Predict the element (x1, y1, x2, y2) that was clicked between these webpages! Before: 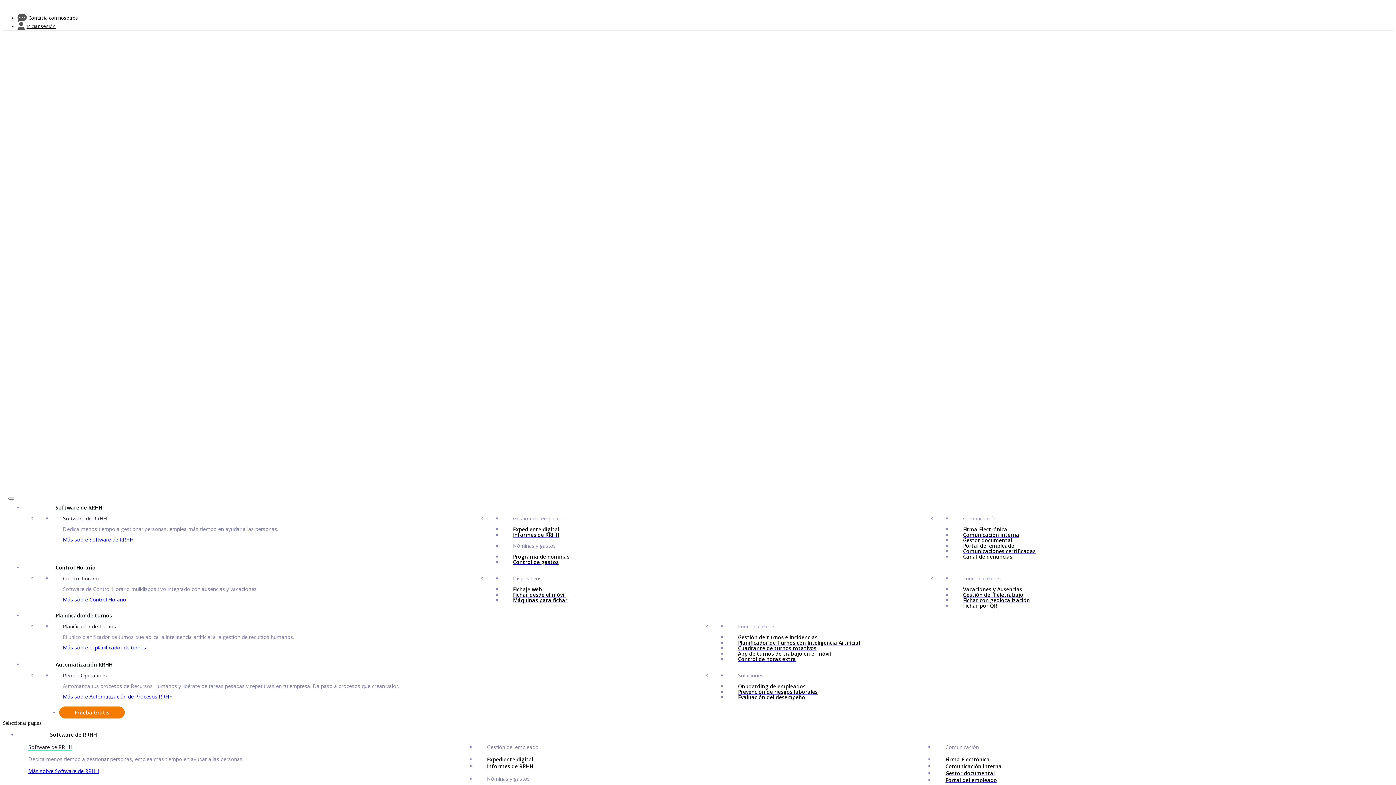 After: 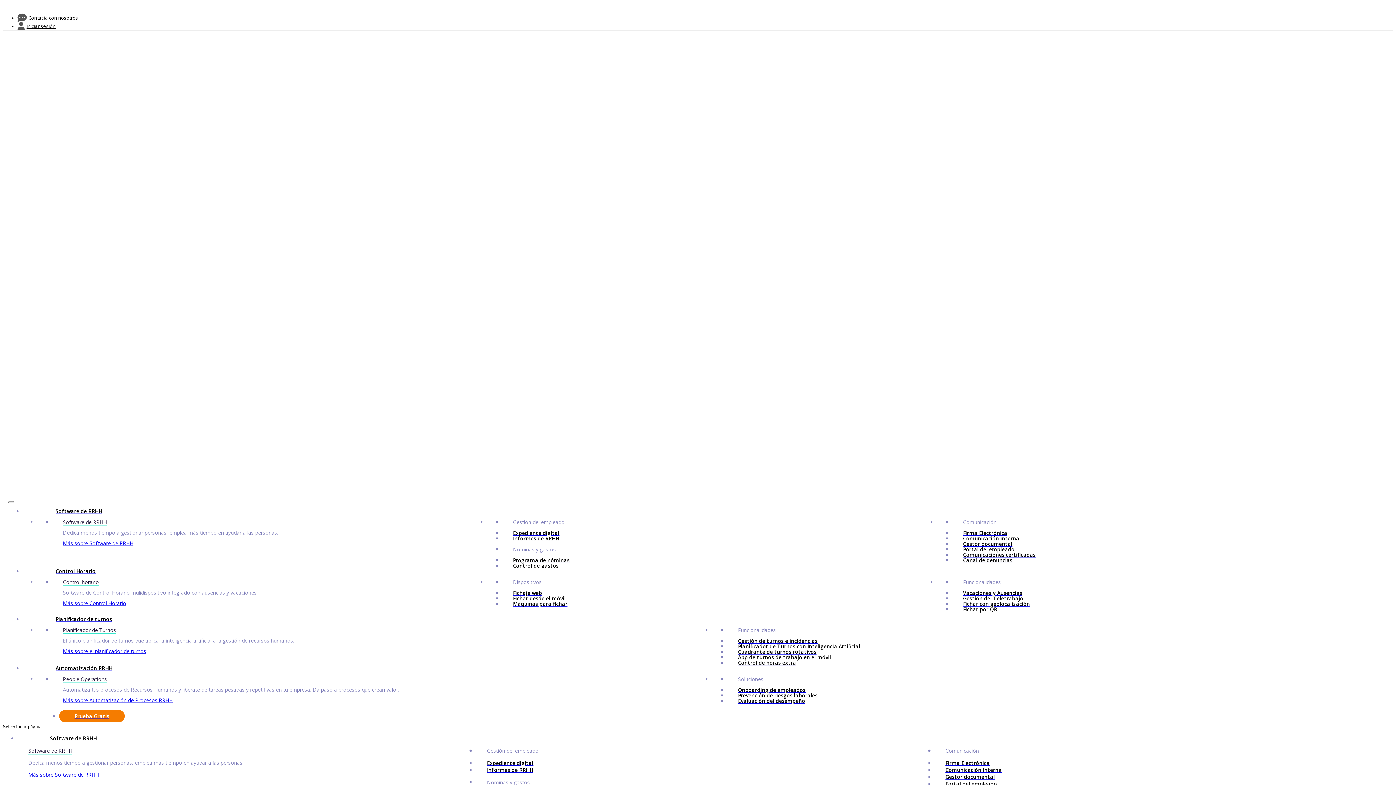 Action: bbox: (62, 536, 133, 543) label: Más sobre Software de RRHH